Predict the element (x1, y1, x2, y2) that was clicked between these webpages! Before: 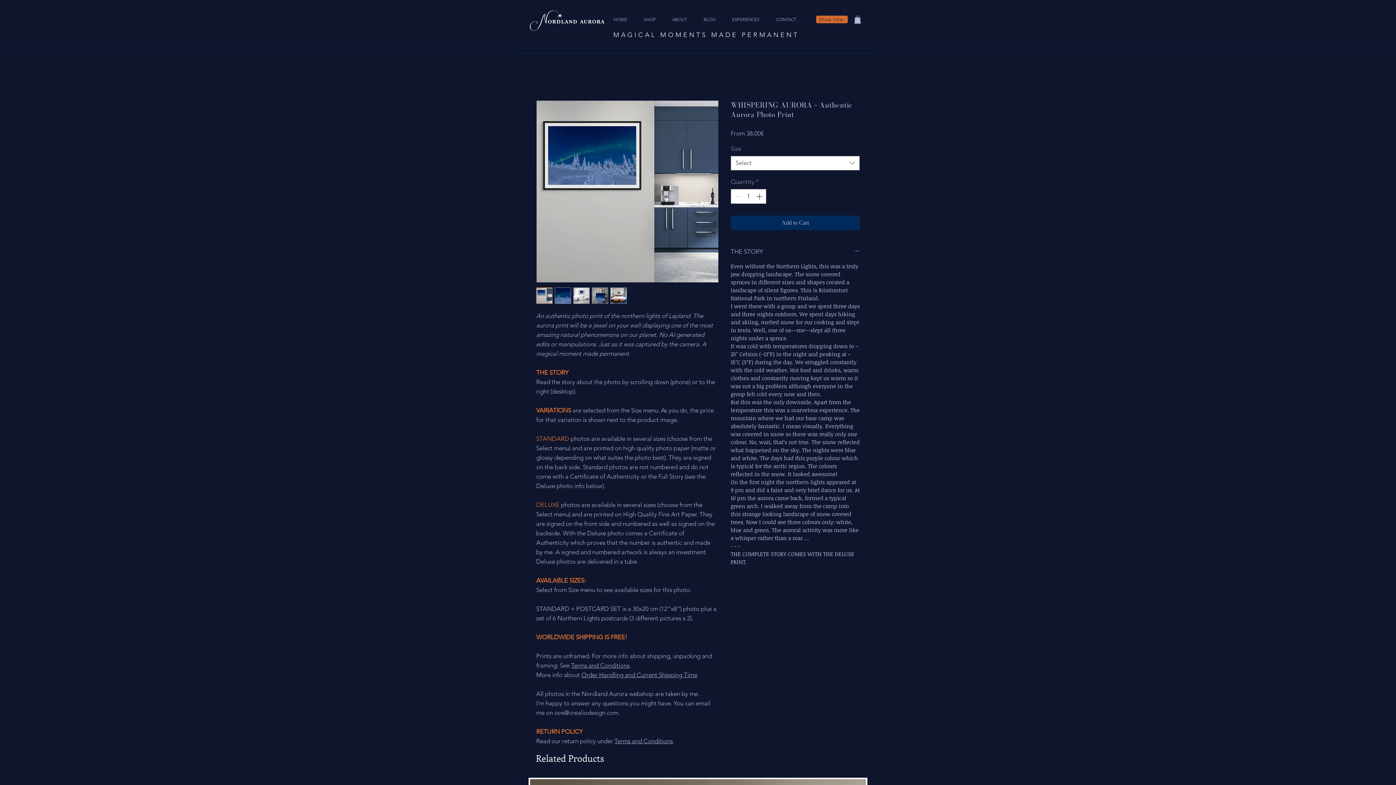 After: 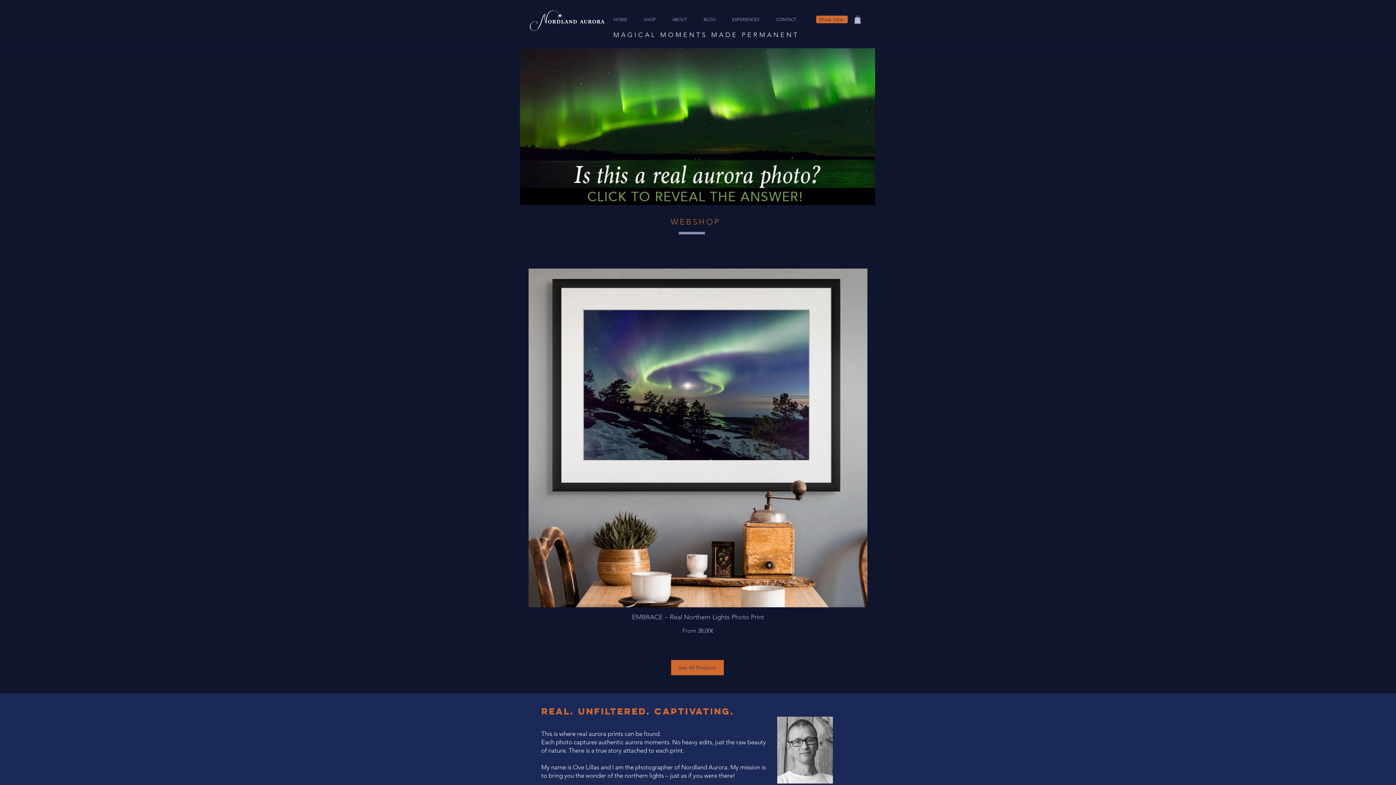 Action: bbox: (605, 10, 635, 28) label: HOME